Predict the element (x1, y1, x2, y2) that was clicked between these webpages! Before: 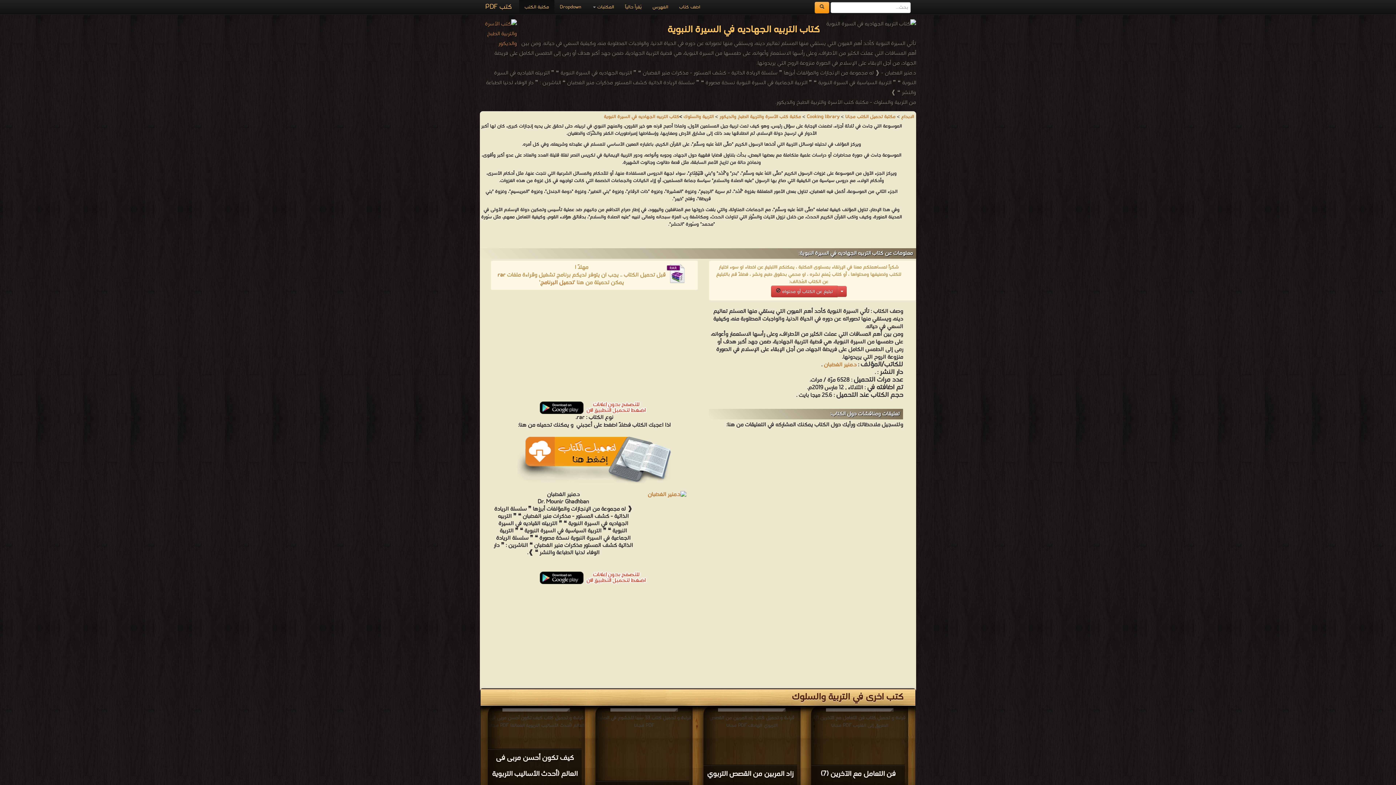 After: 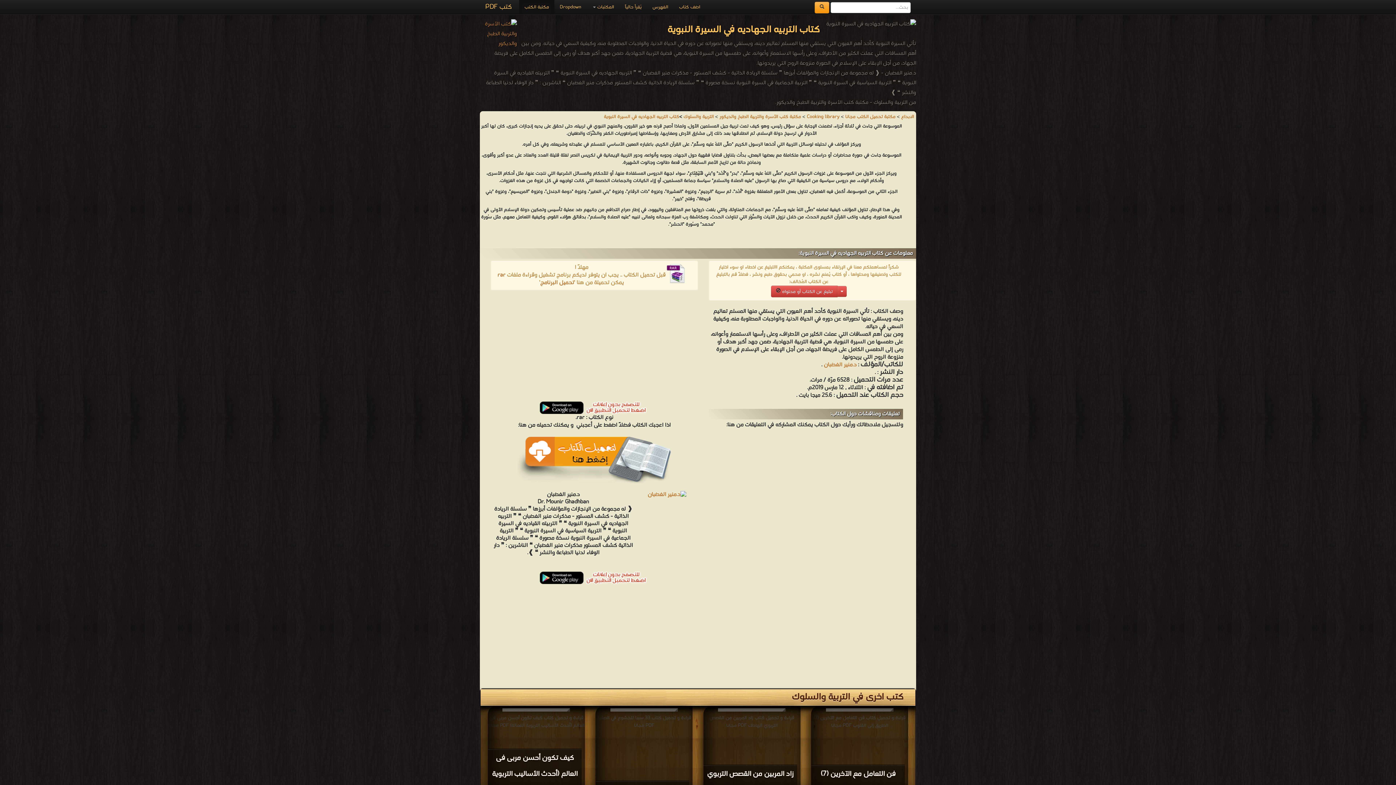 Action: bbox: (554, 0, 586, 14) label: Dropdown